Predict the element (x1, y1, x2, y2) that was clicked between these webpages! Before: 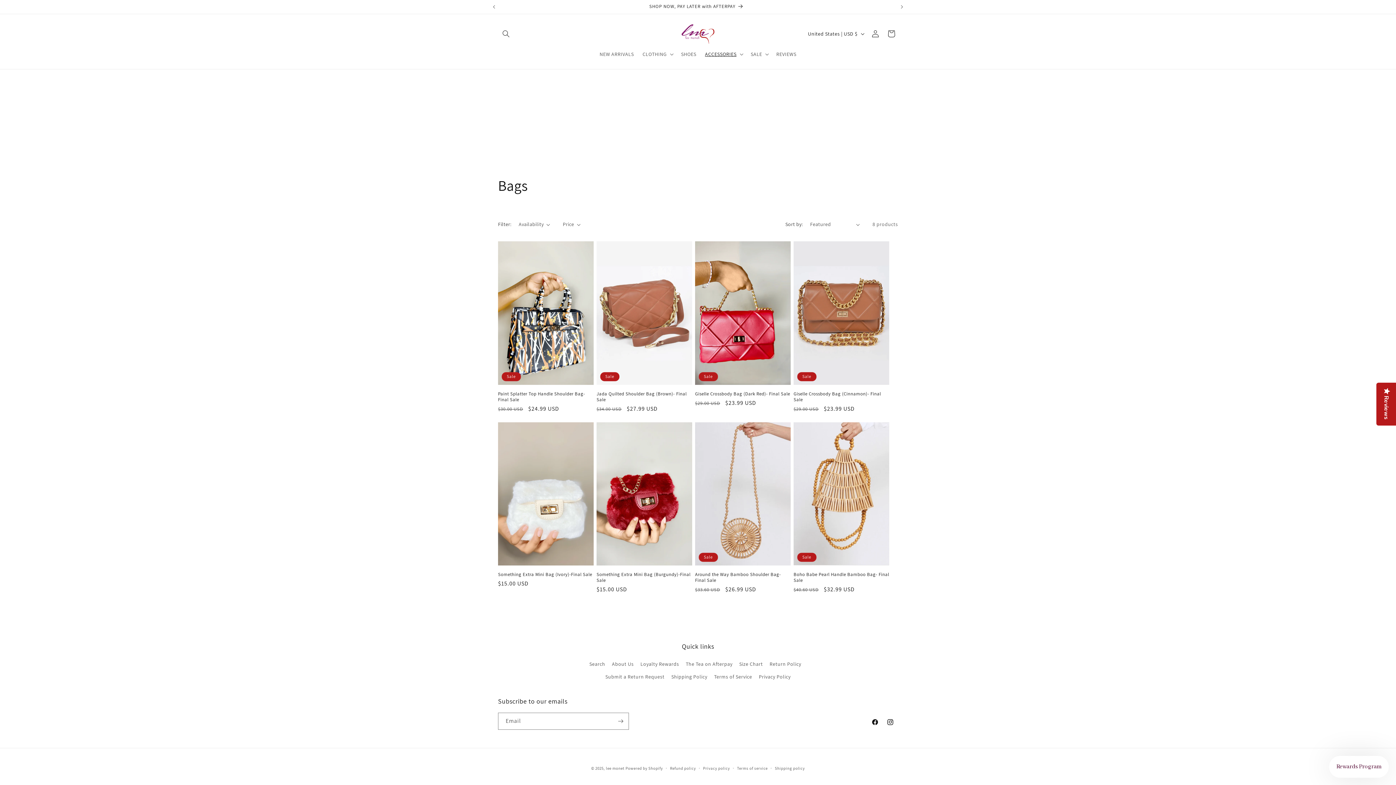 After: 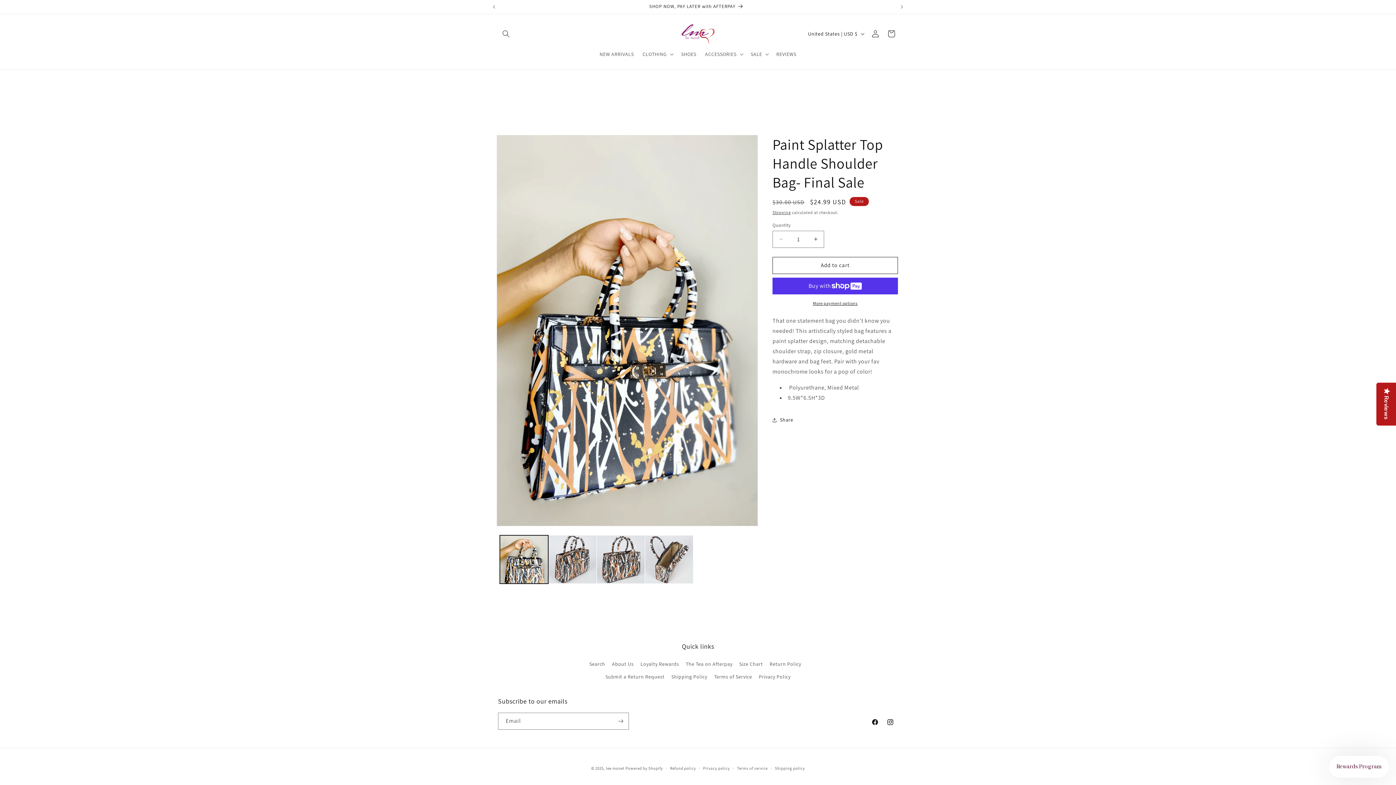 Action: bbox: (498, 391, 593, 402) label: Paint Splatter Top Handle Shoulder Bag- Final Sale